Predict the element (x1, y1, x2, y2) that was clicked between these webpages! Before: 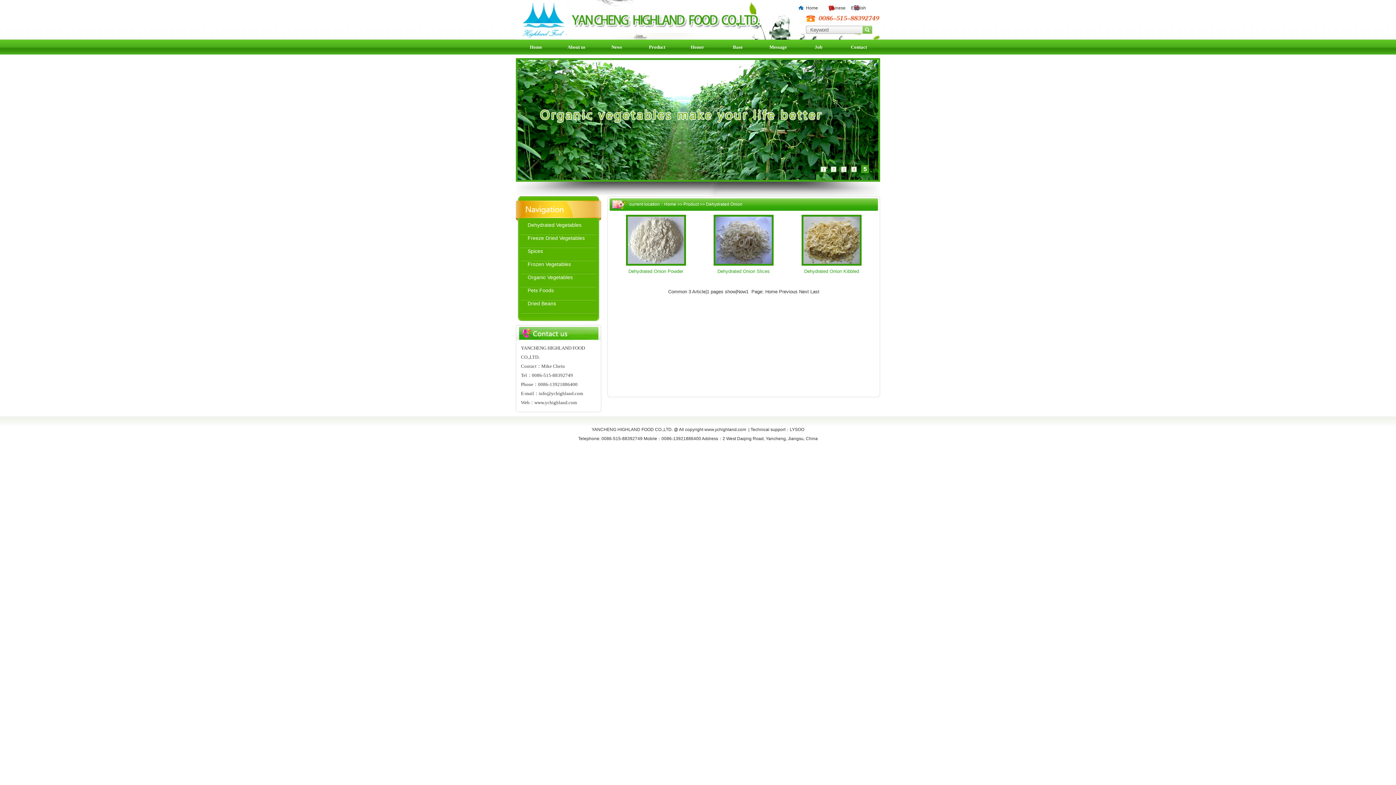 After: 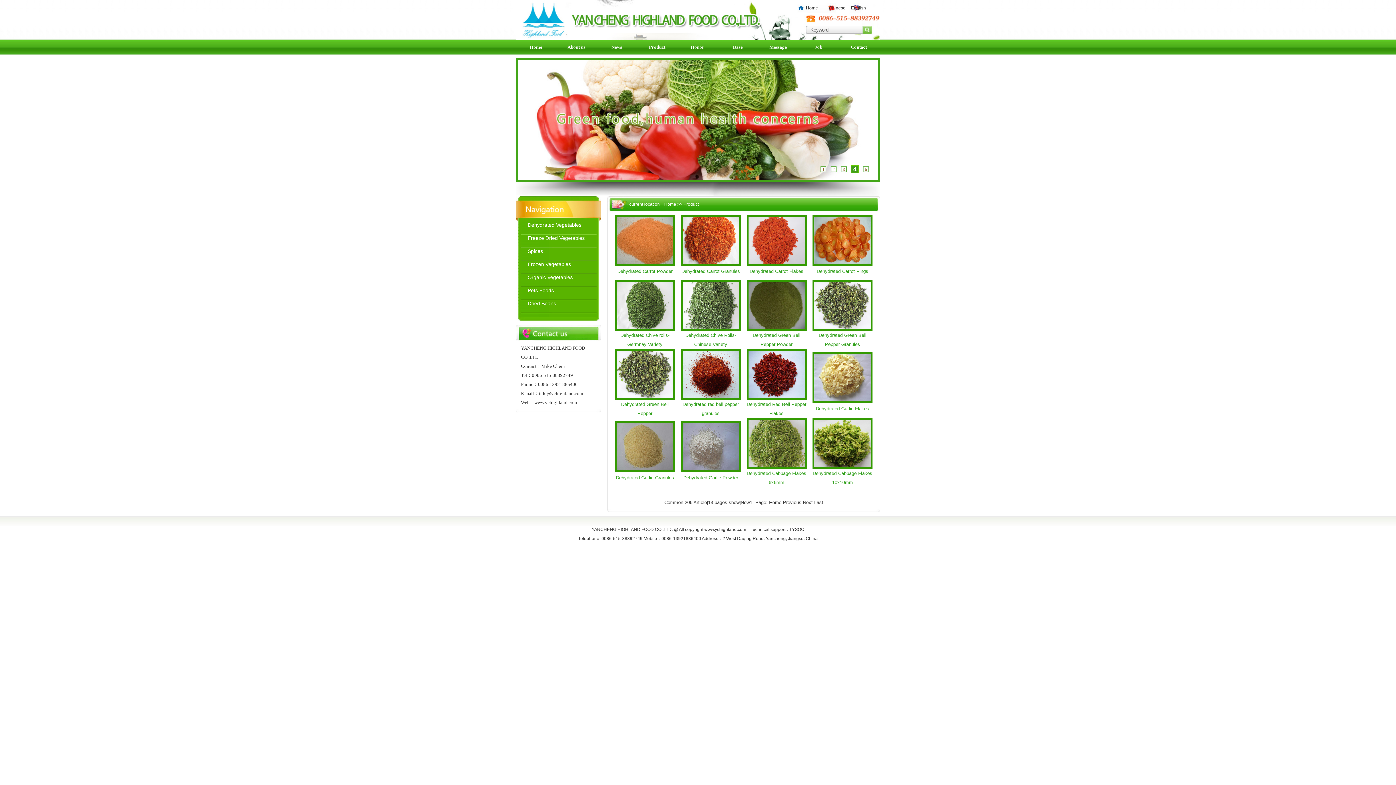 Action: label: Product bbox: (637, 39, 677, 54)